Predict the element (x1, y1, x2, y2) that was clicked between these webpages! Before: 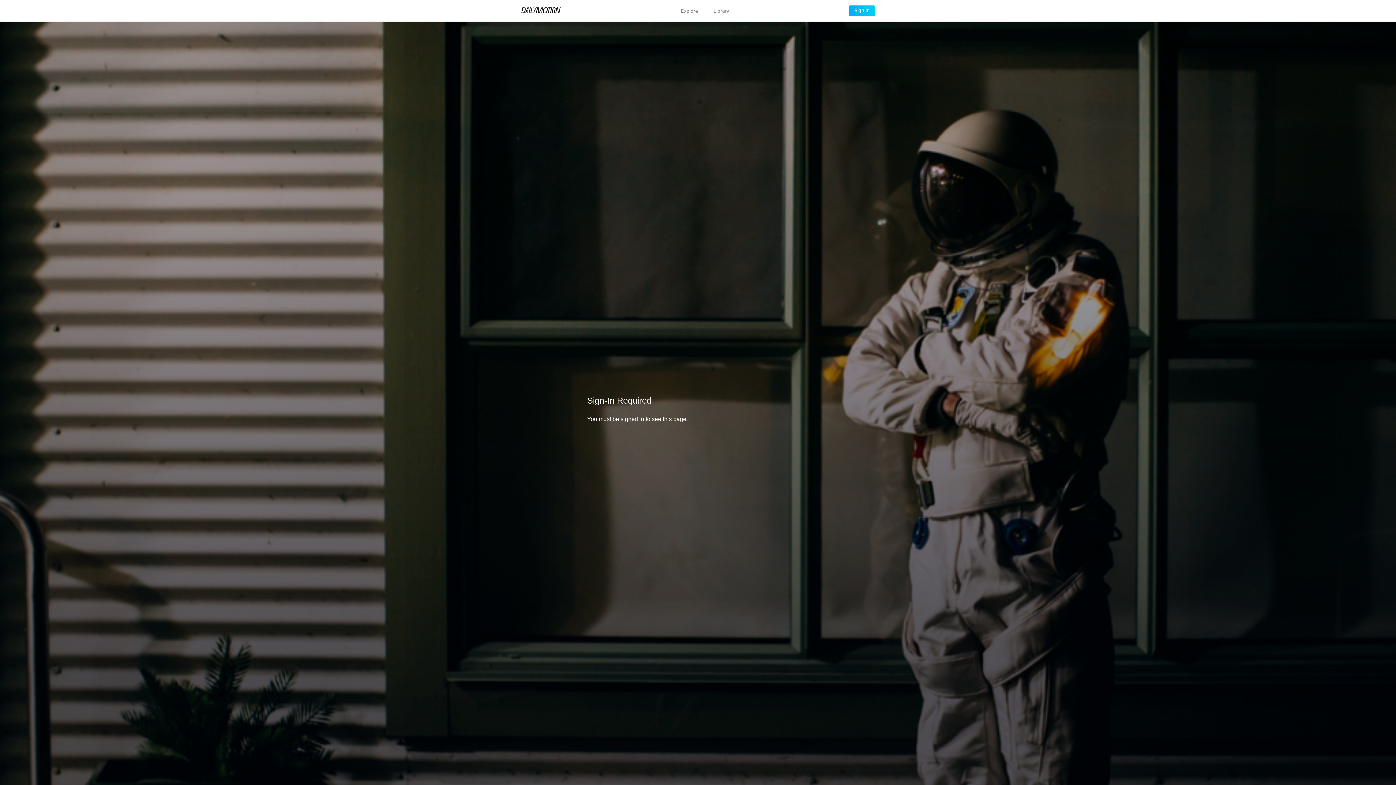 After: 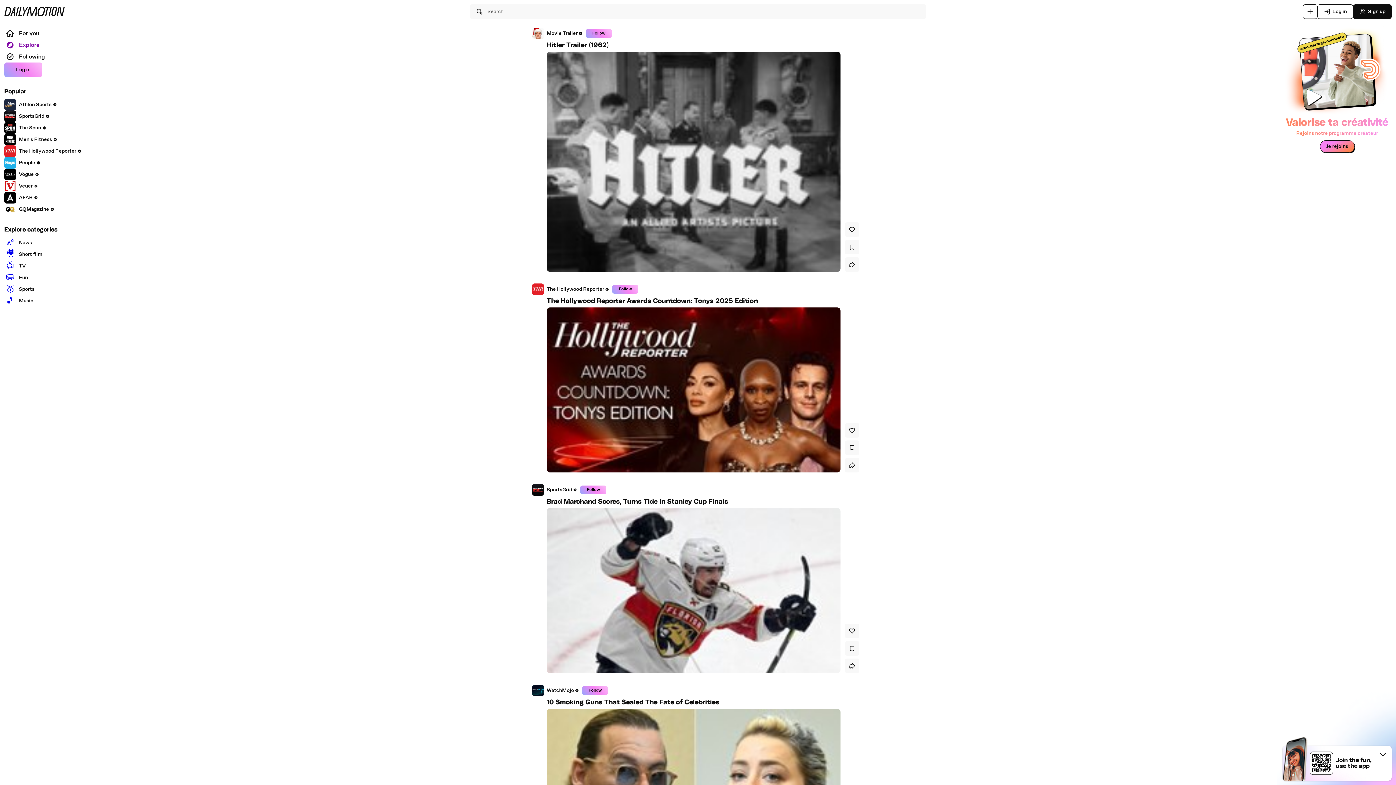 Action: bbox: (680, 8, 698, 13) label: Explore